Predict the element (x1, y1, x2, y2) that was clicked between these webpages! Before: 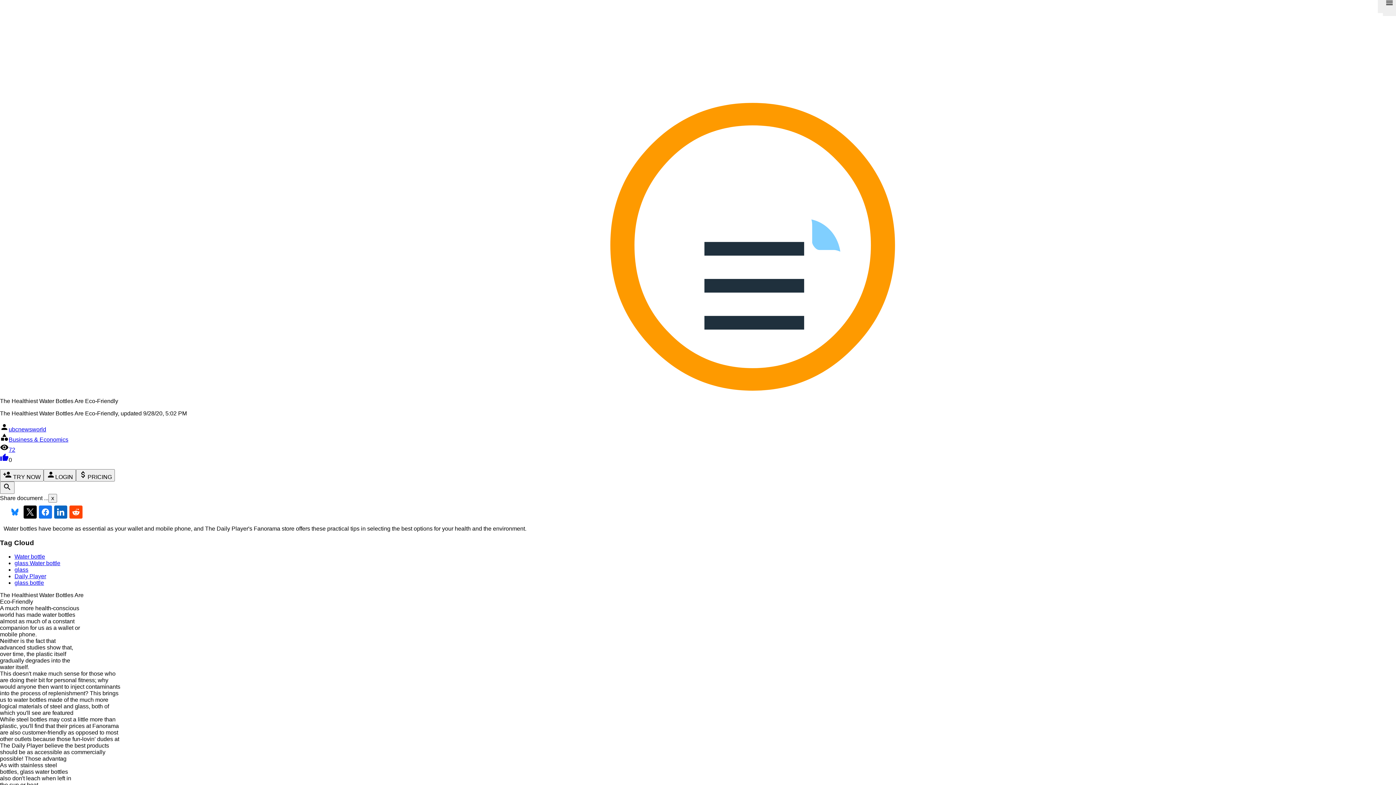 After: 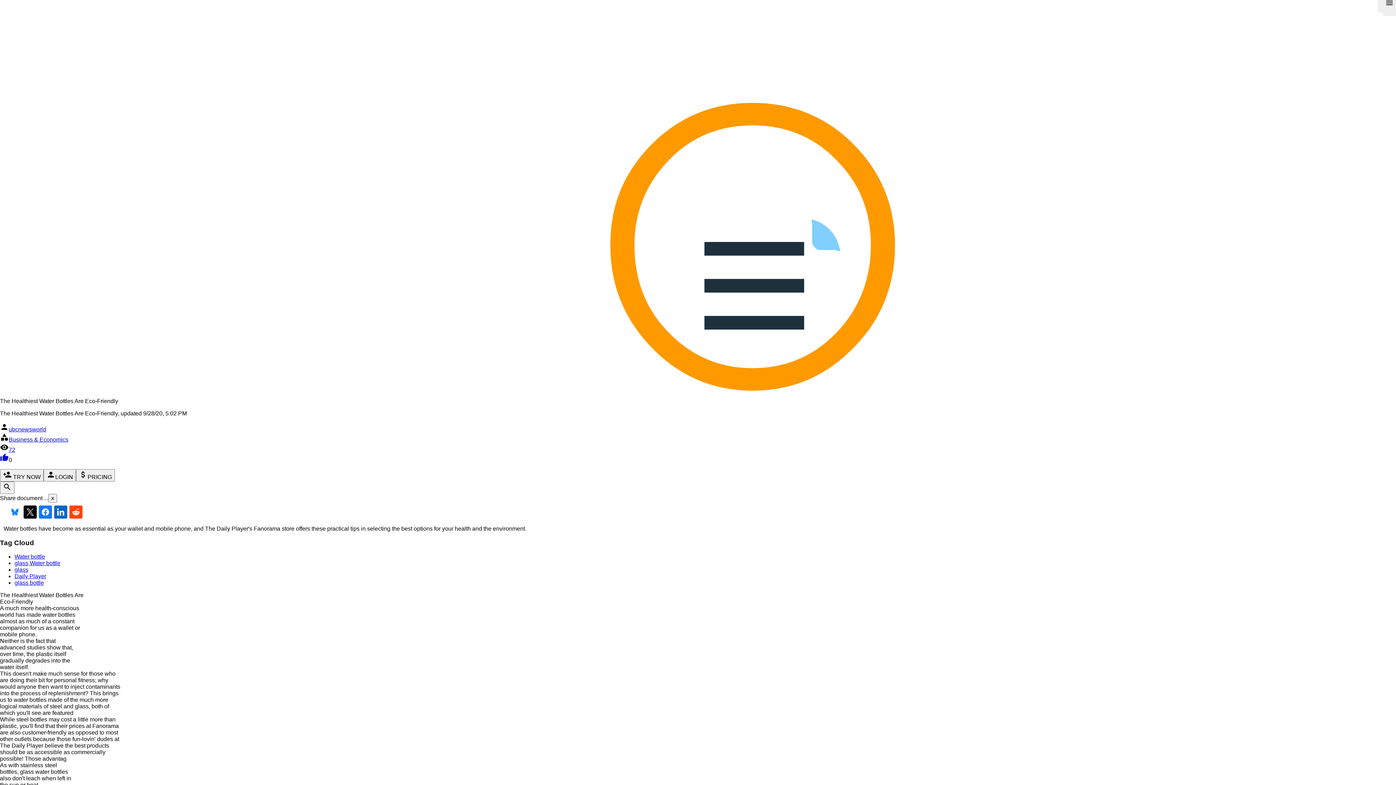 Action: bbox: (14, 553, 45, 560) label: Water bottle